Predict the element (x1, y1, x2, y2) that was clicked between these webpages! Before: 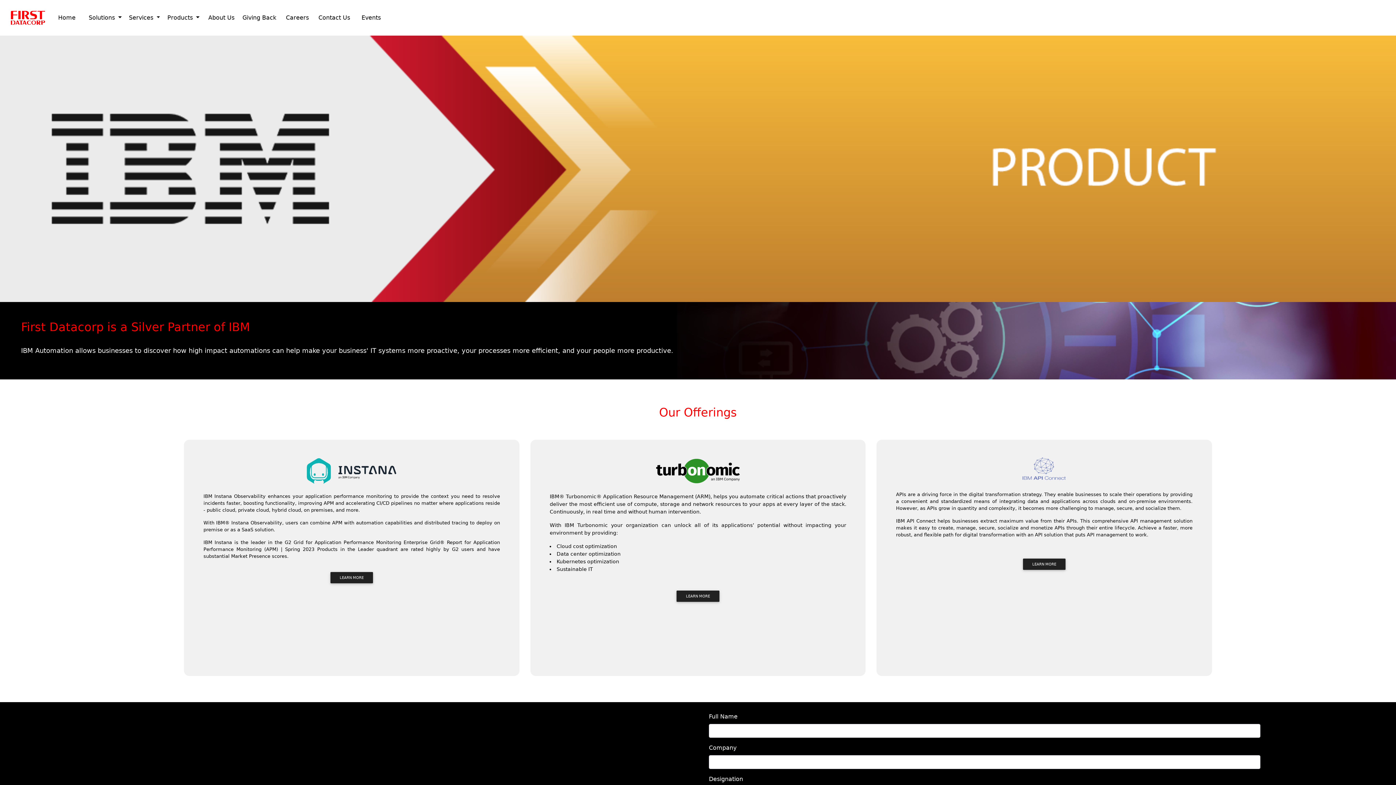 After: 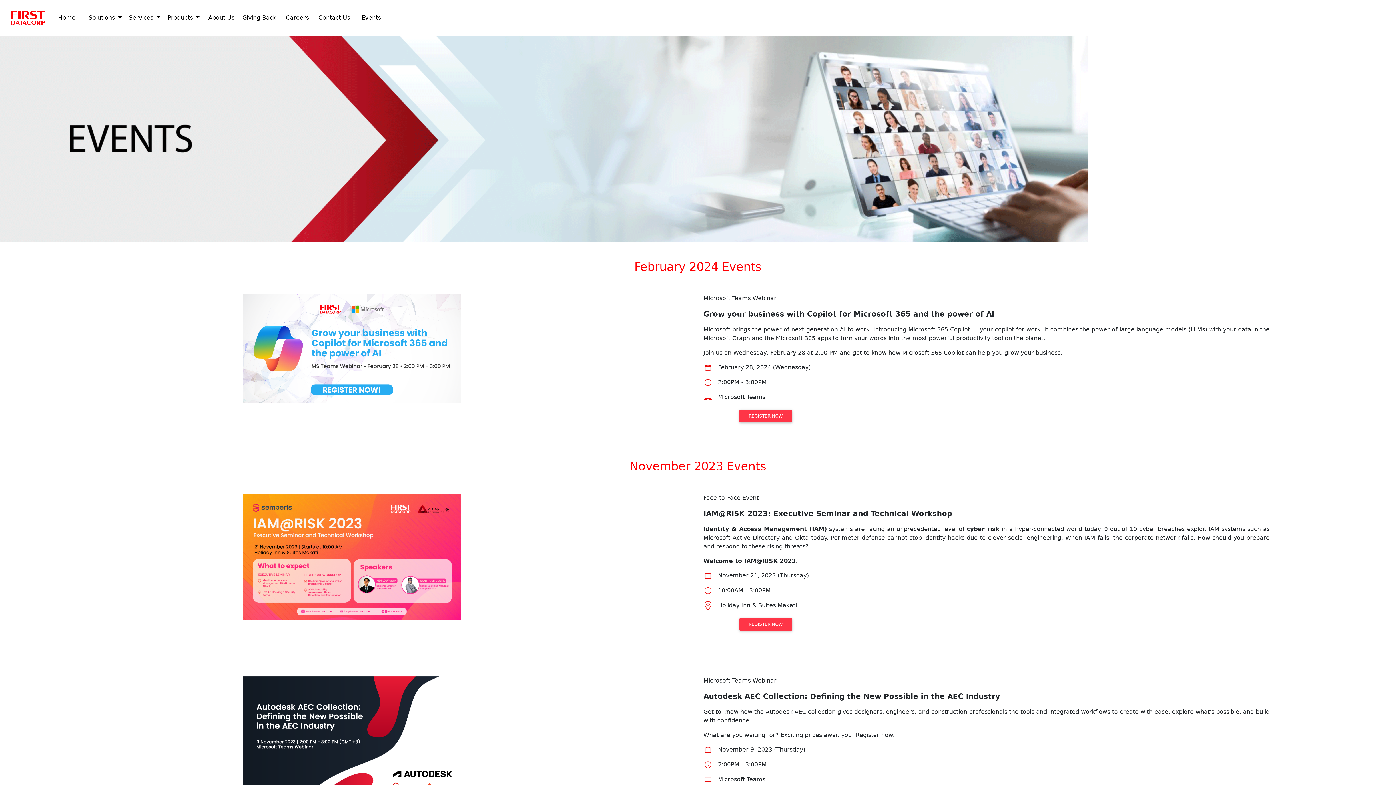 Action: bbox: (353, 10, 389, 25) label: Events
(current)